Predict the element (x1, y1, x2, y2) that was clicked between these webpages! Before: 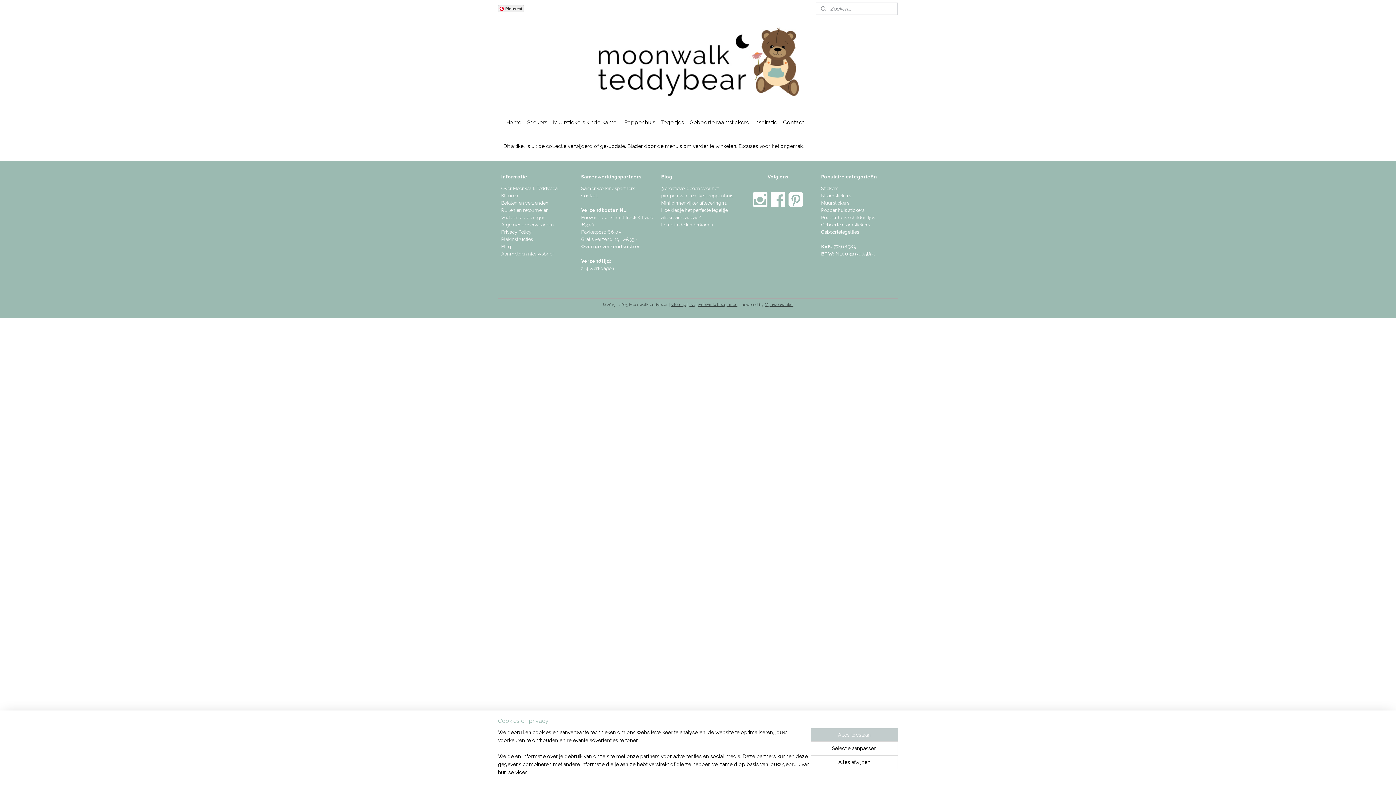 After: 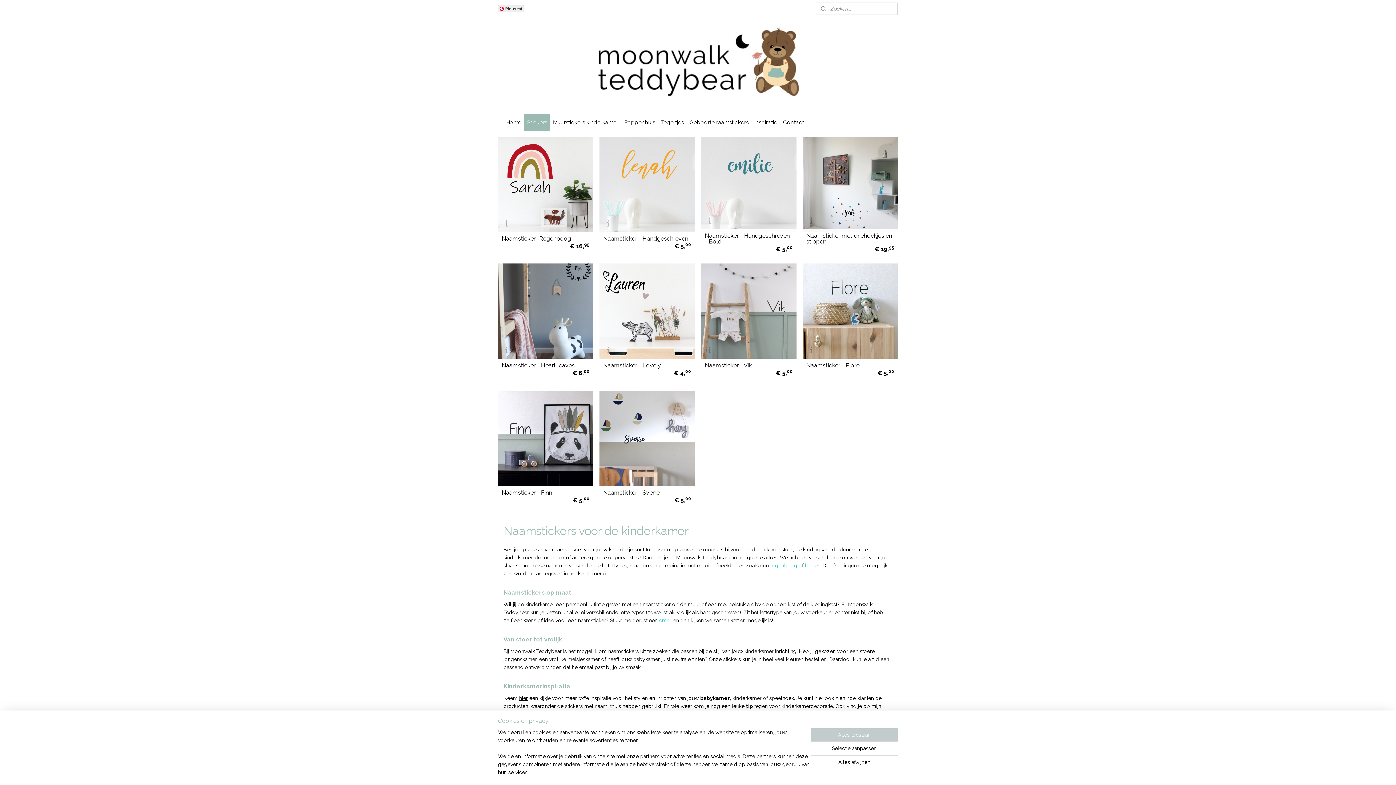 Action: label: Naamstickers bbox: (821, 193, 851, 198)